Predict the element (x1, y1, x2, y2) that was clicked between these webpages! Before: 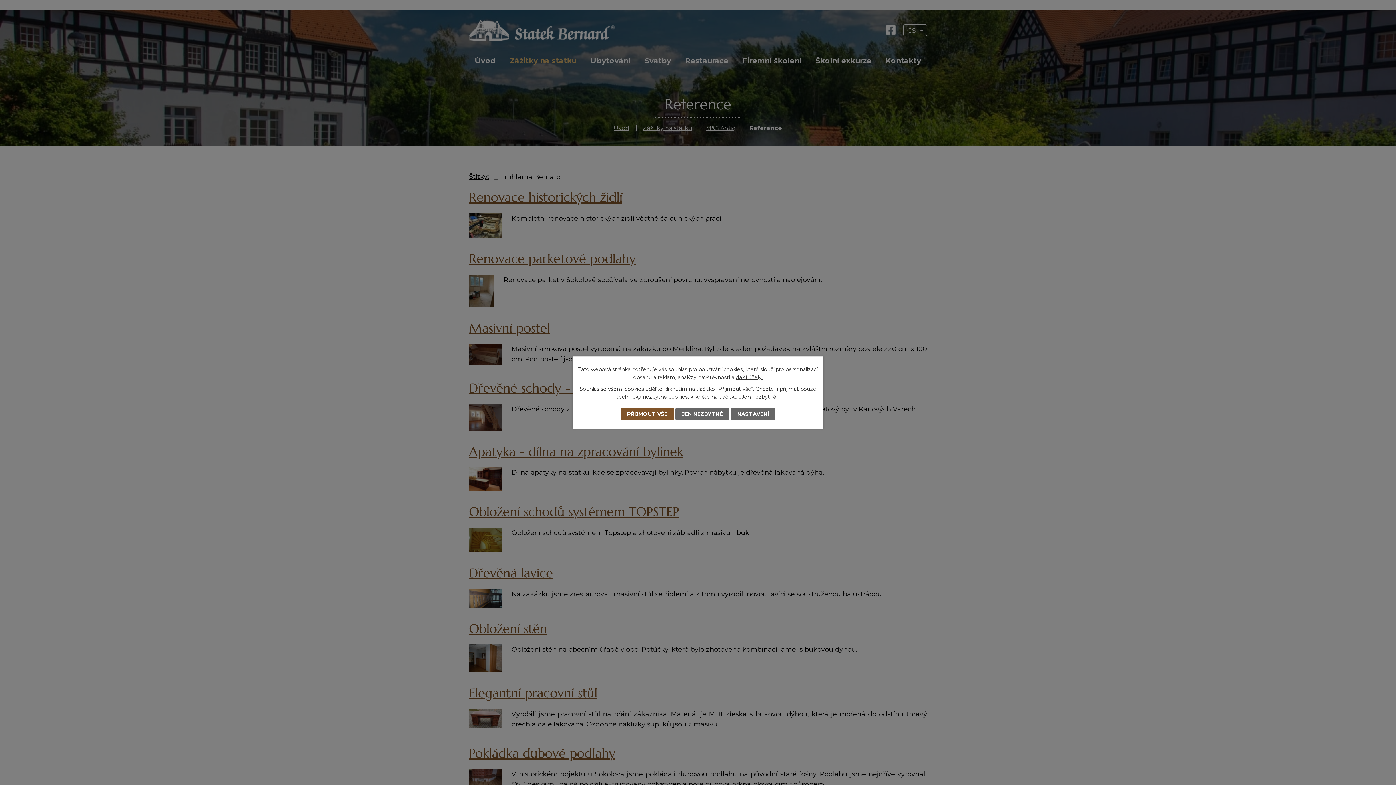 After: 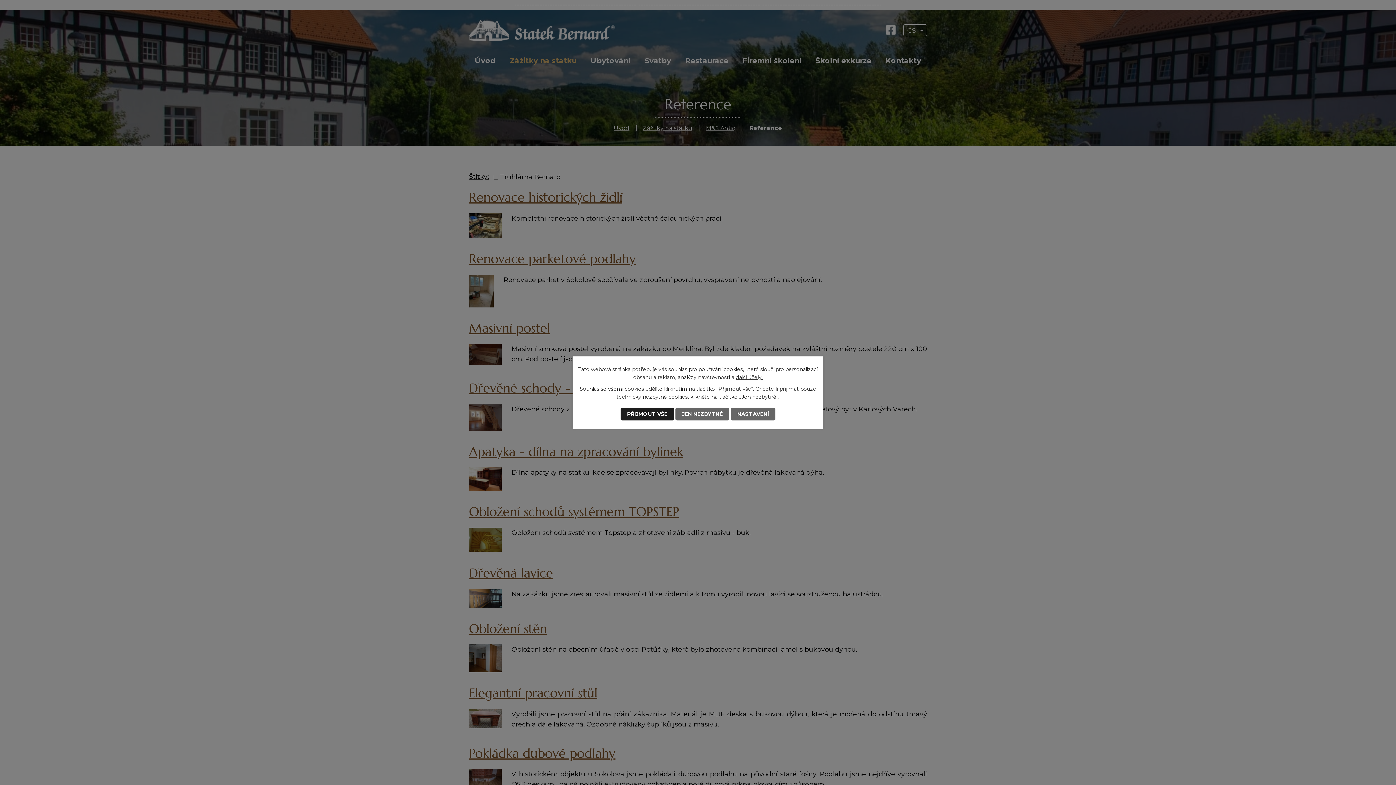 Action: label: PŘIJMOUT VŠE bbox: (620, 407, 674, 420)